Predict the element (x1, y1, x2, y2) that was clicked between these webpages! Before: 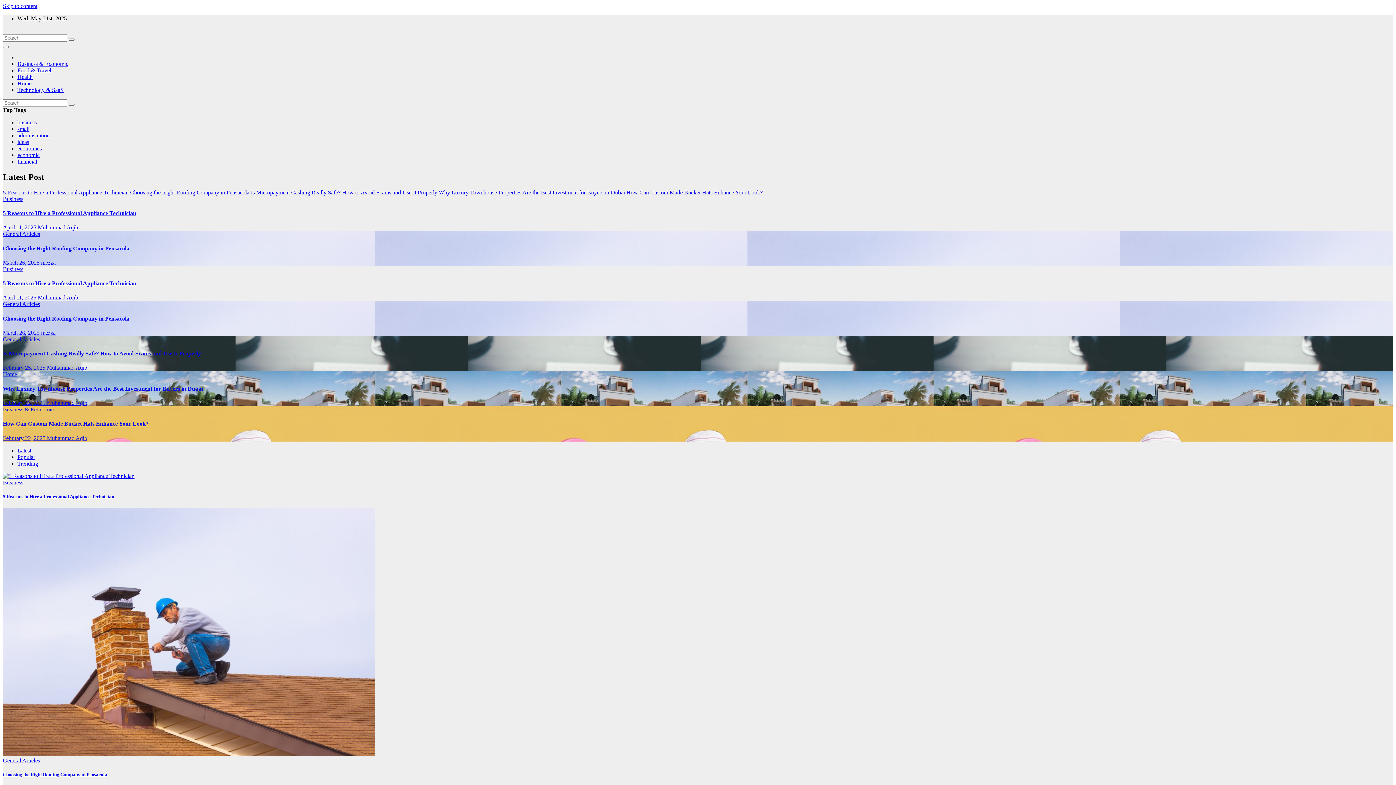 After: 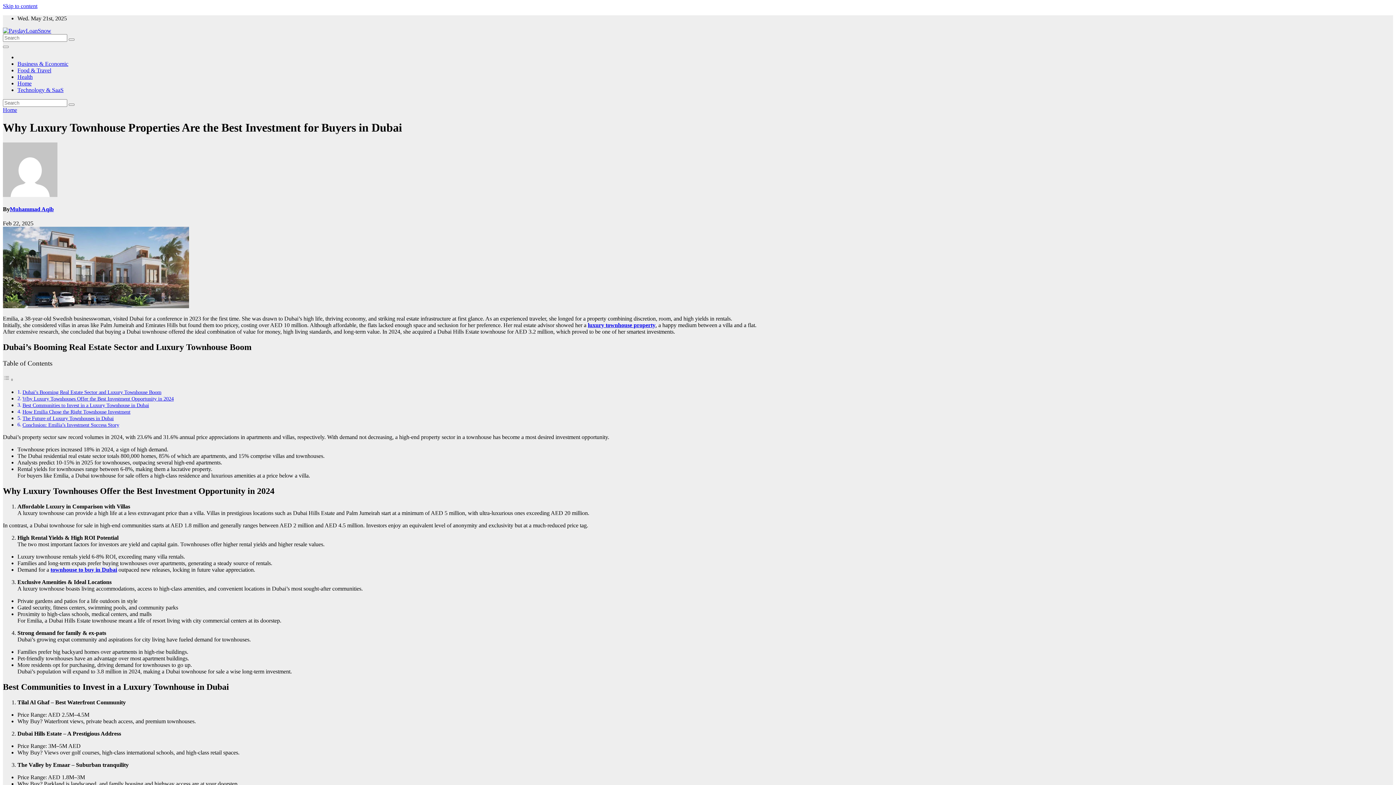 Action: bbox: (2, 385, 202, 391) label: Why Luxury Townhouse Properties Are the Best Investment for Buyers in Dubai